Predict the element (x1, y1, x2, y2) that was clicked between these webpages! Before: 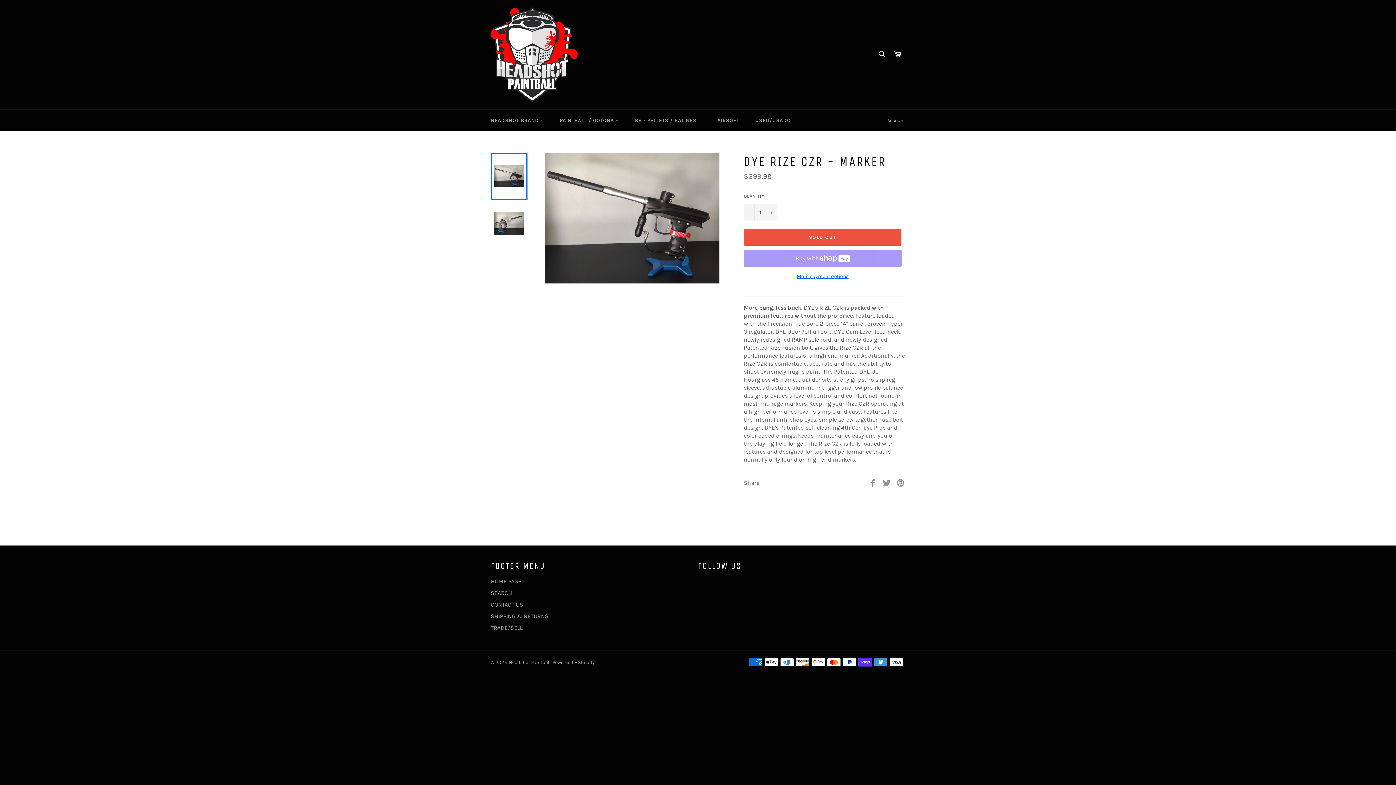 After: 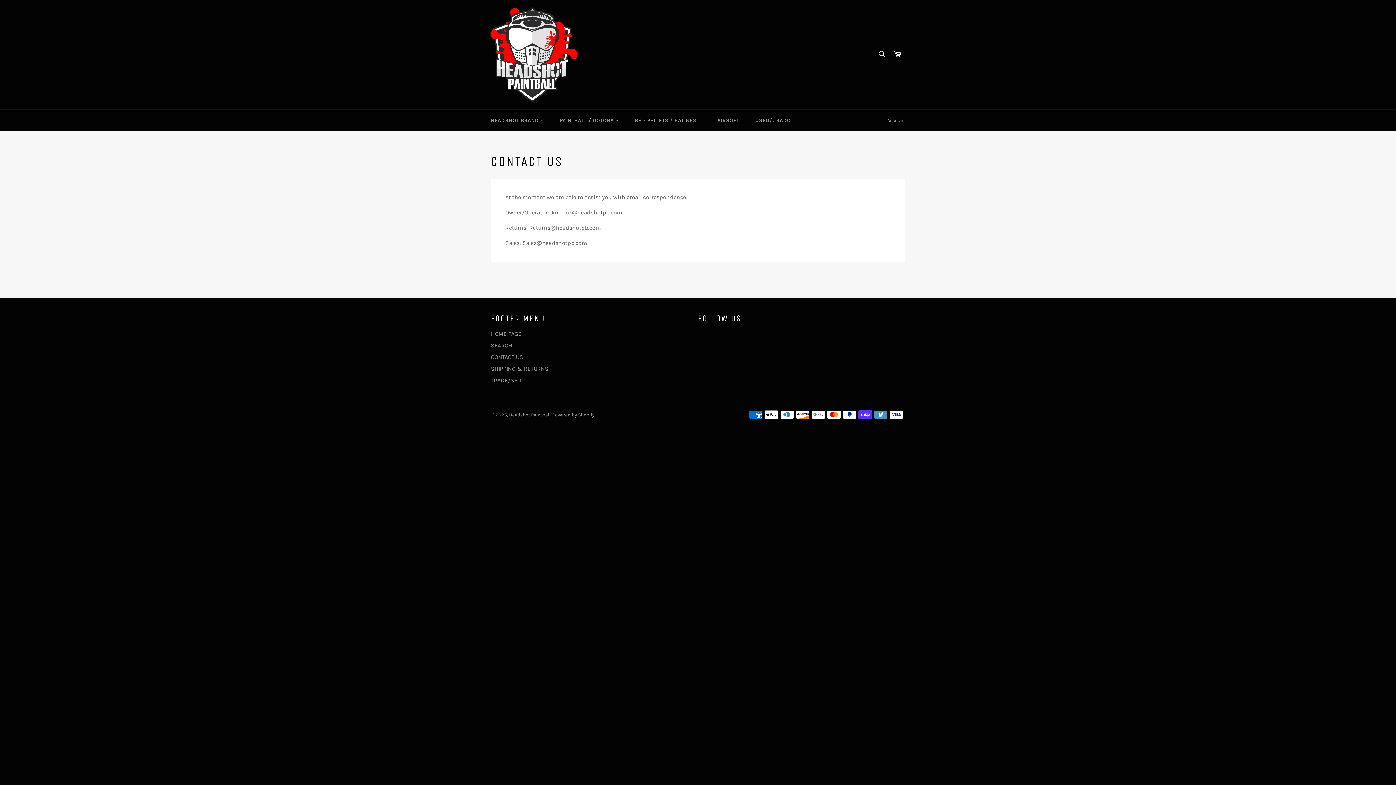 Action: label: CONTACT US bbox: (490, 601, 523, 608)